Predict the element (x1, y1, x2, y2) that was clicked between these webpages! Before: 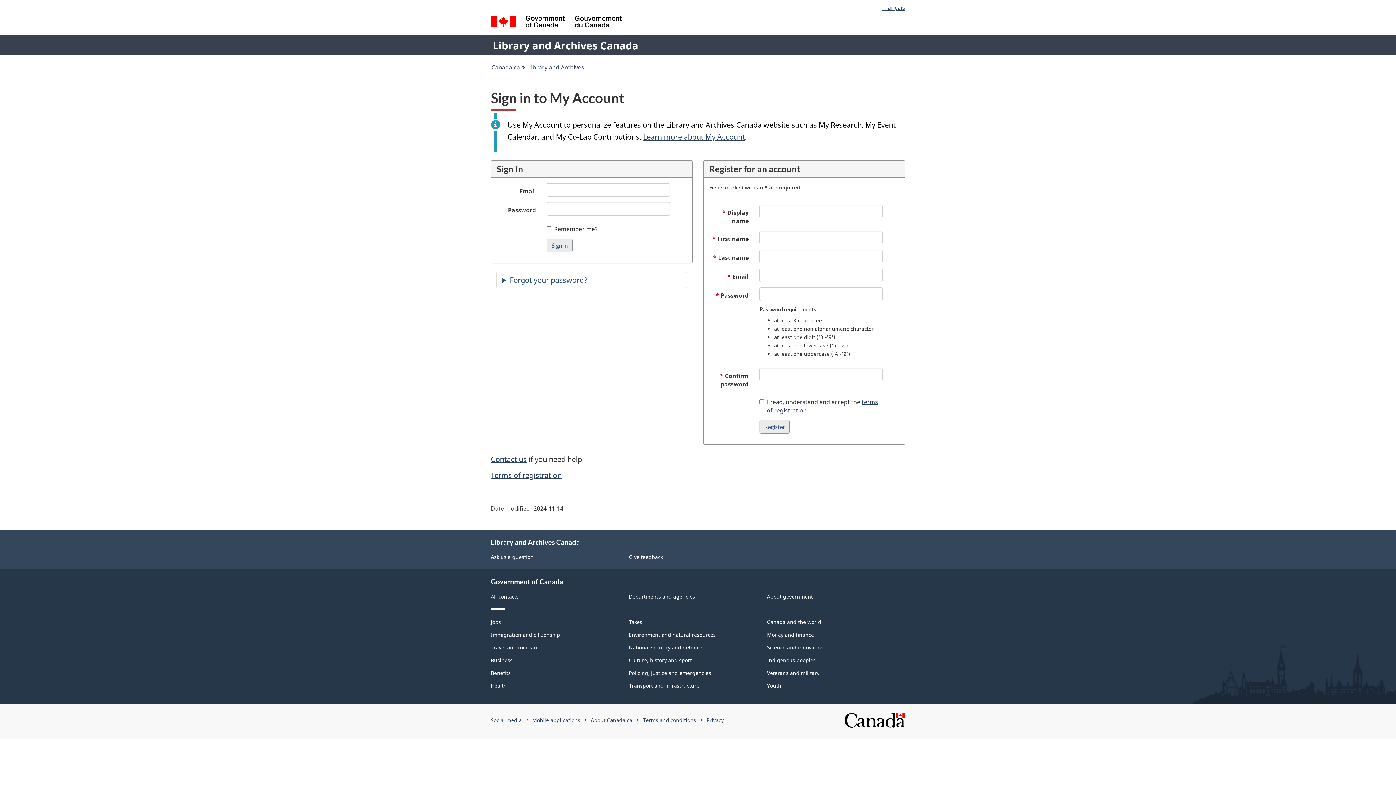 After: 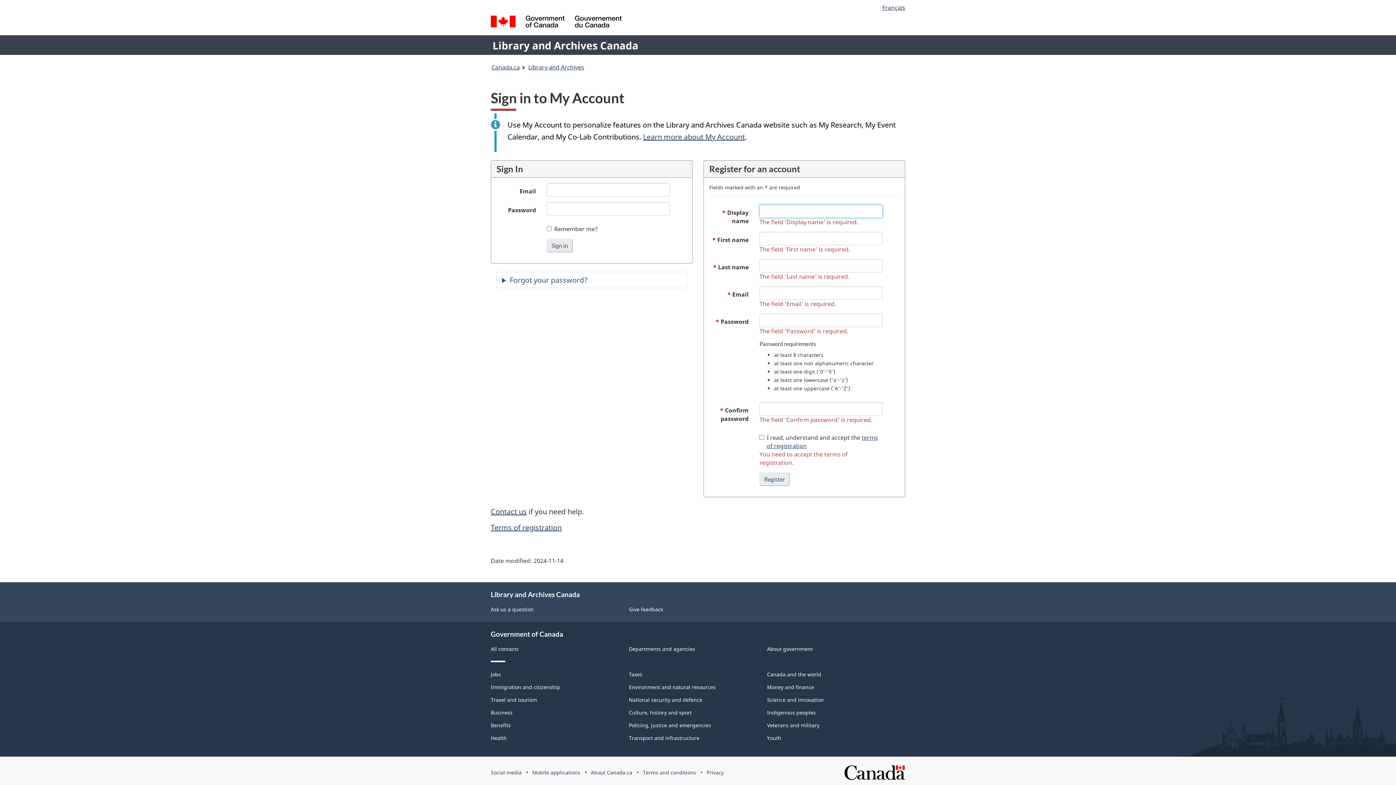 Action: label: Register bbox: (759, 420, 789, 433)